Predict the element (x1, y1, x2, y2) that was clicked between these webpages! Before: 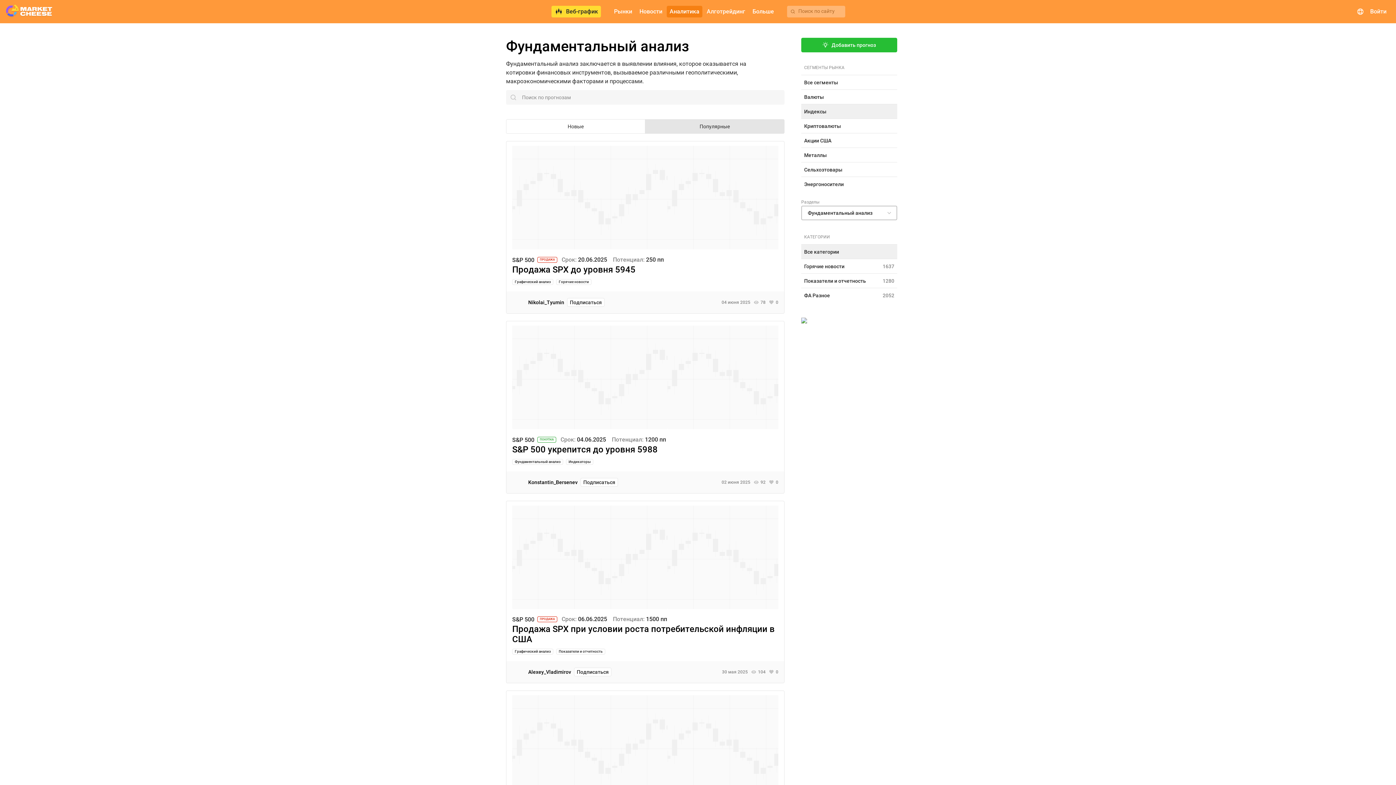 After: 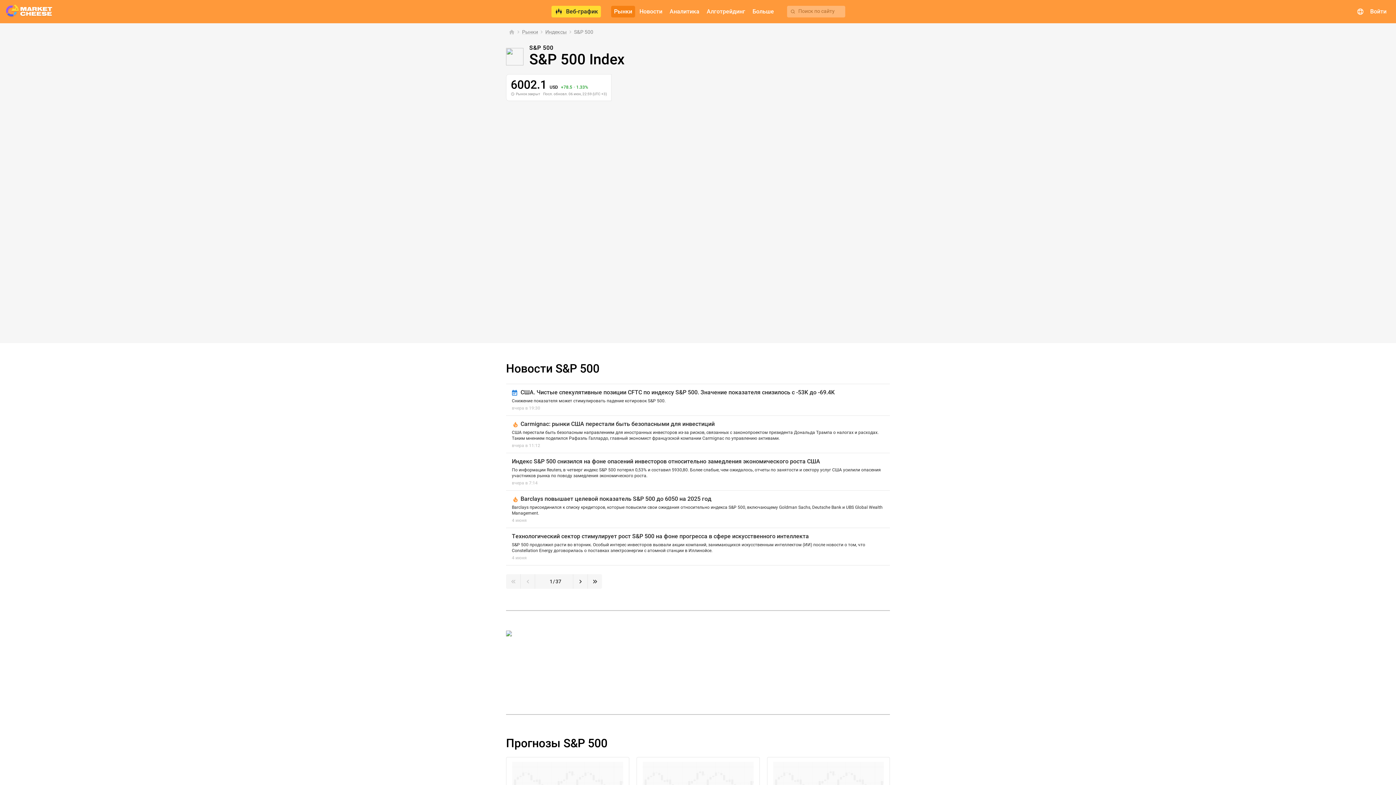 Action: label: S&P 500 bbox: (512, 256, 537, 263)